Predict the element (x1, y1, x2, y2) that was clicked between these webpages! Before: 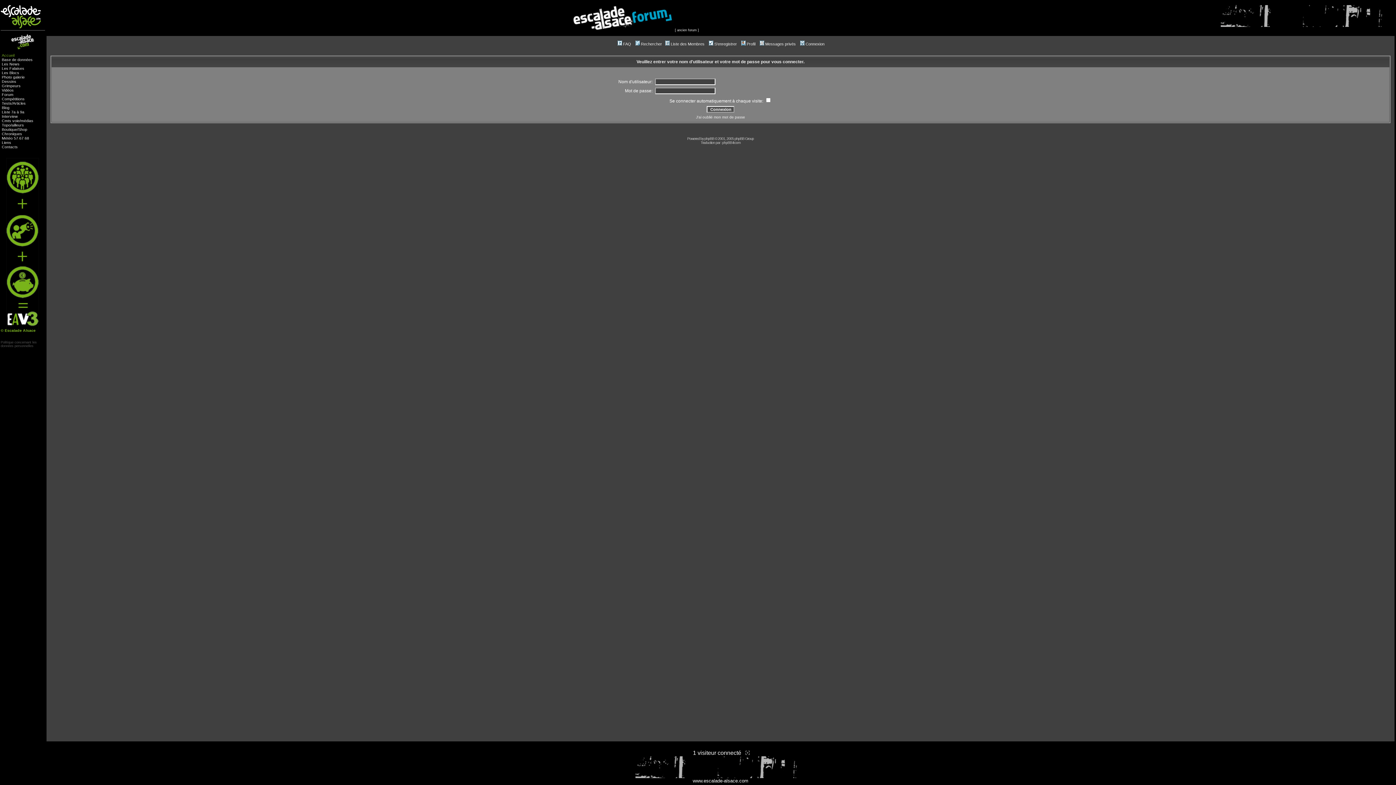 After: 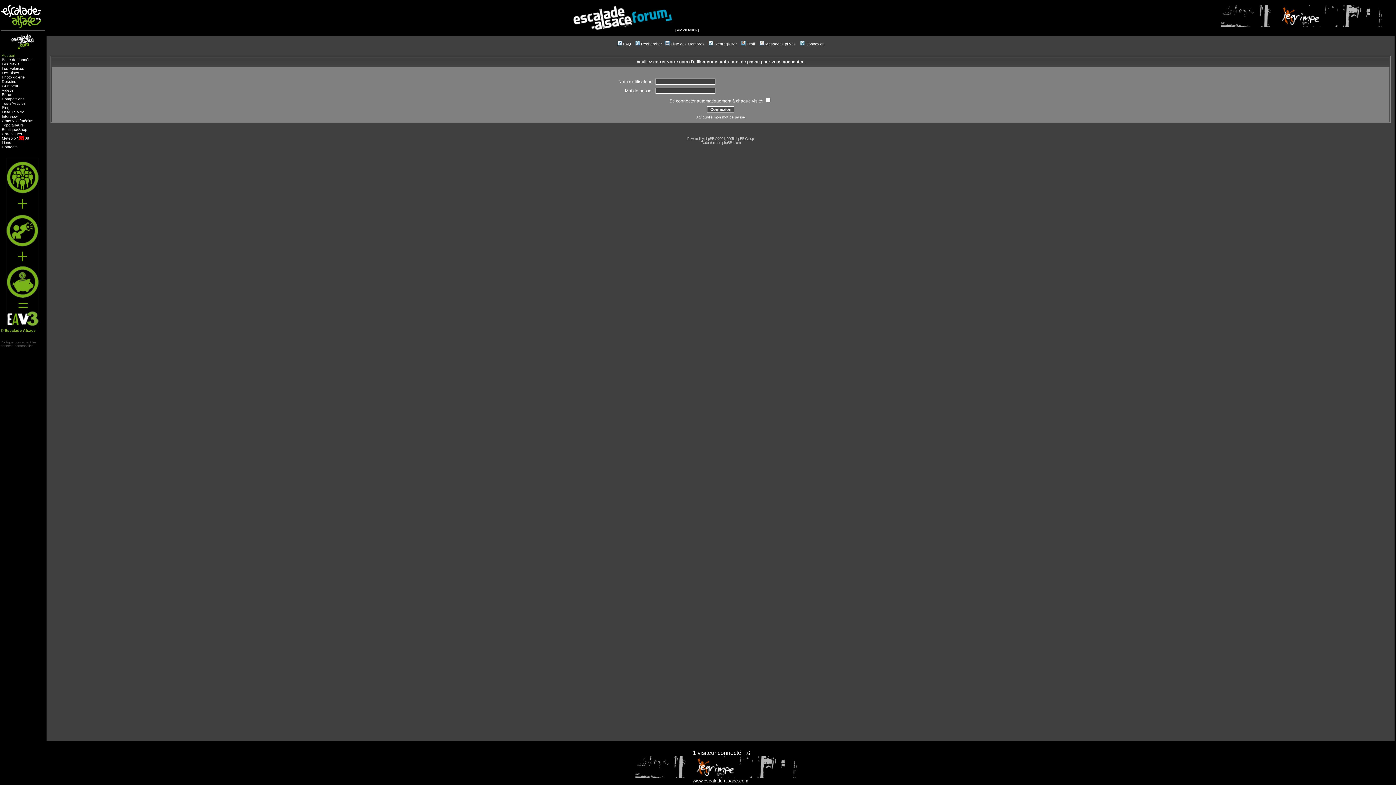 Action: bbox: (19, 135, 23, 140) label: 67